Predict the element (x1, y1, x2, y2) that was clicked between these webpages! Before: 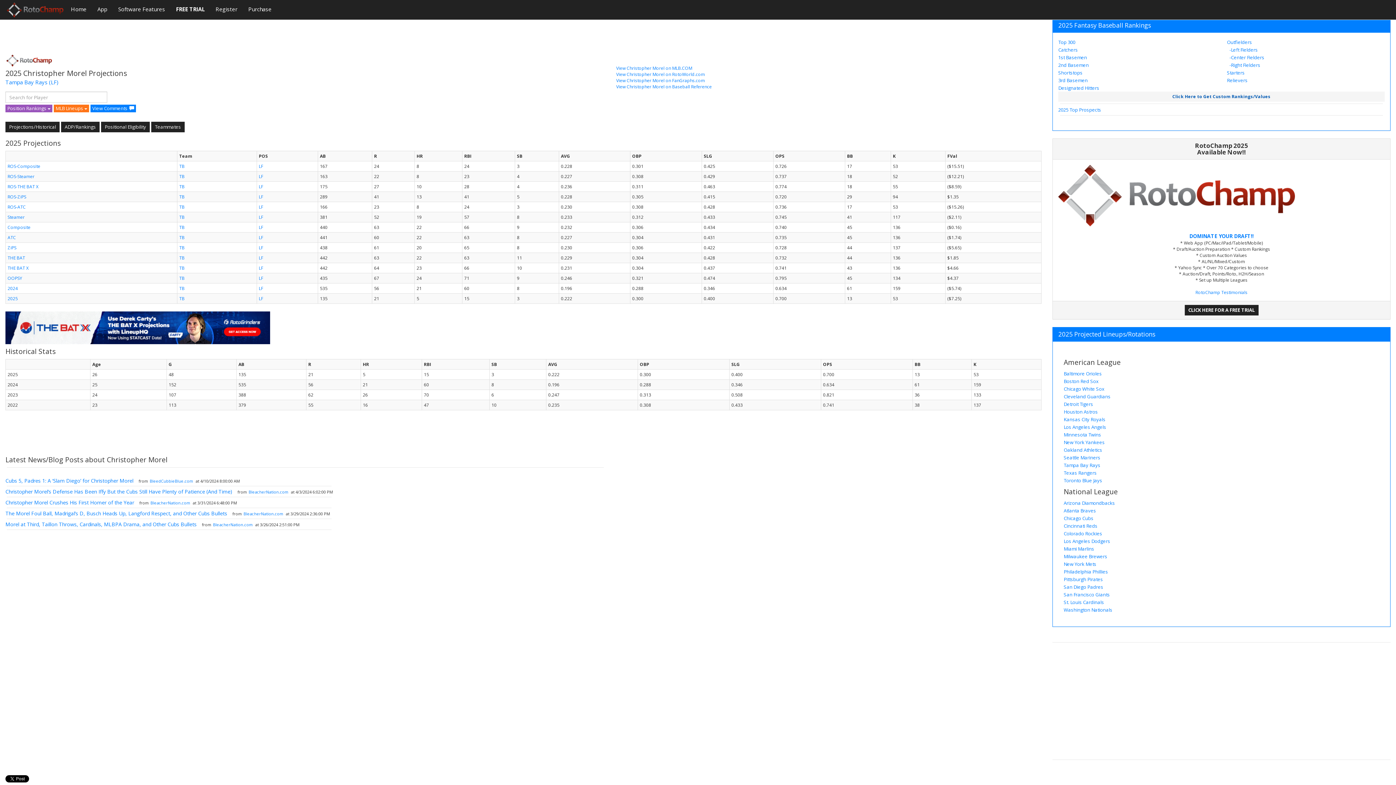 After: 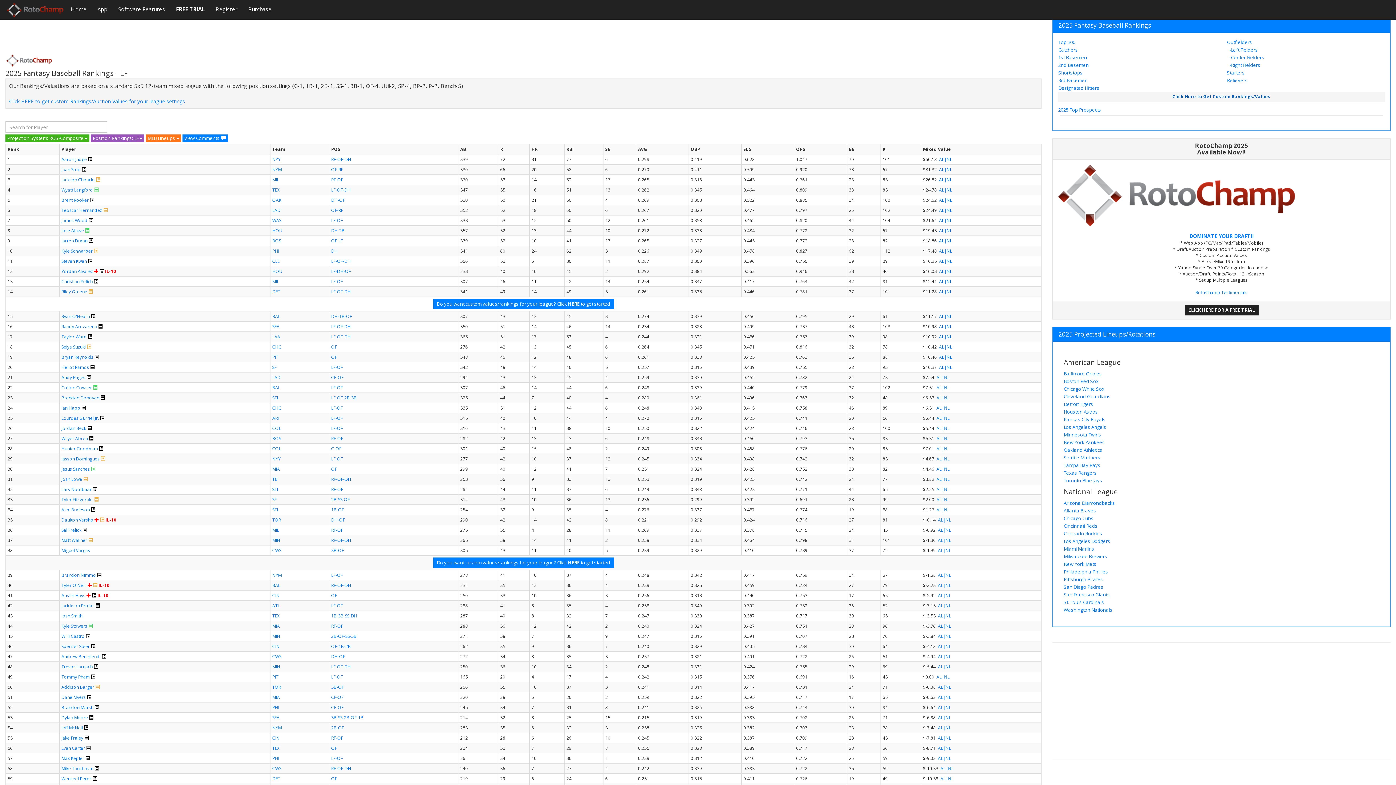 Action: label: (LF) bbox: (49, 78, 58, 85)